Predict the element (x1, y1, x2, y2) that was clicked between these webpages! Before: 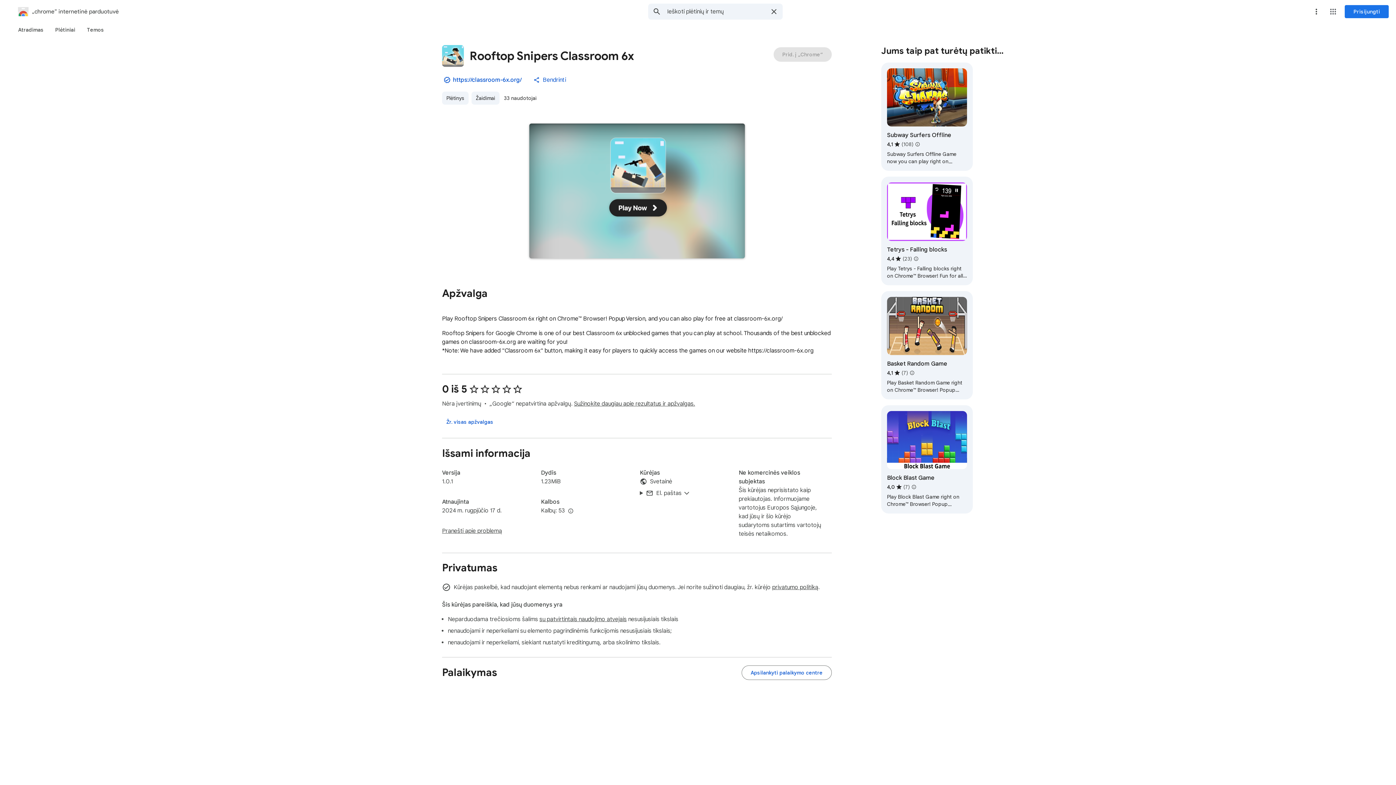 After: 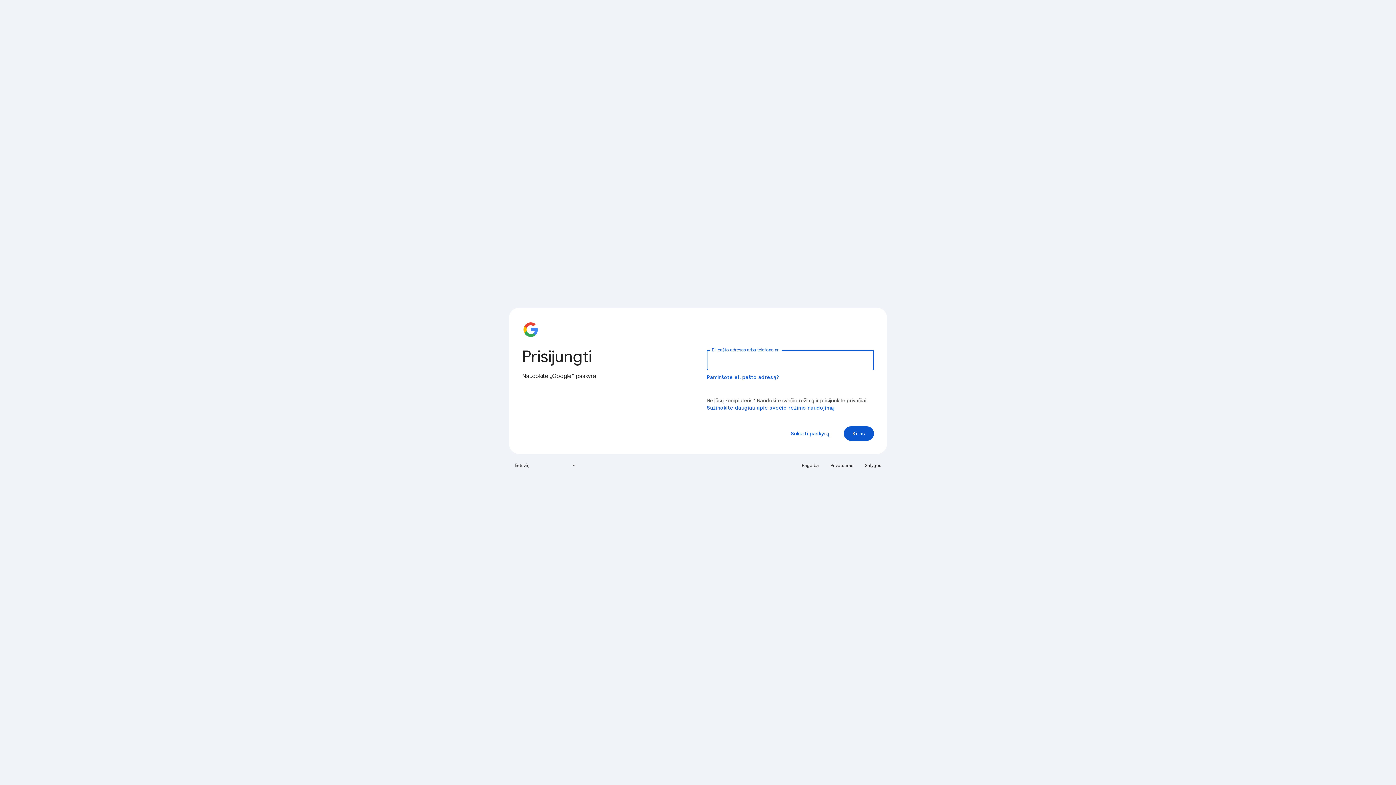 Action: bbox: (1345, 5, 1389, 18) label: Prisijungti